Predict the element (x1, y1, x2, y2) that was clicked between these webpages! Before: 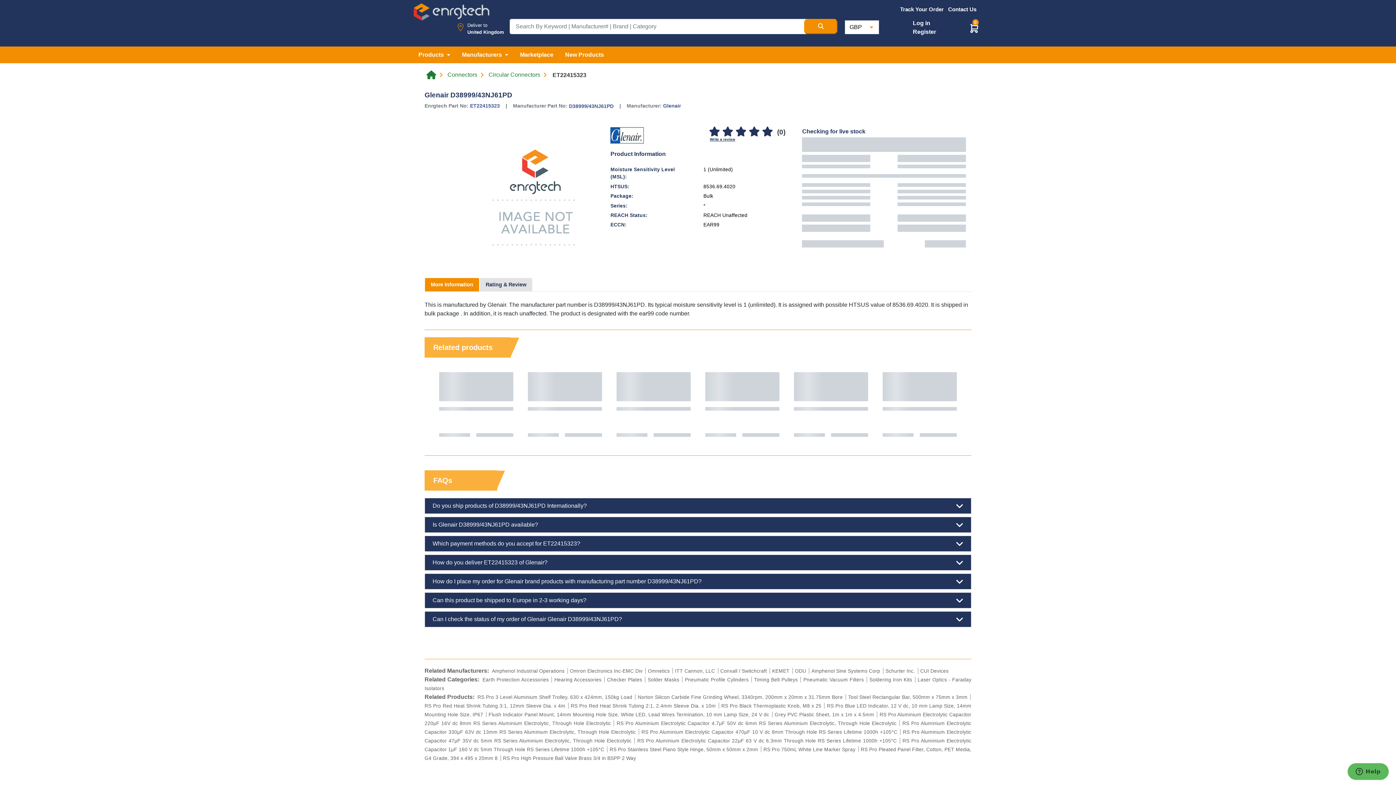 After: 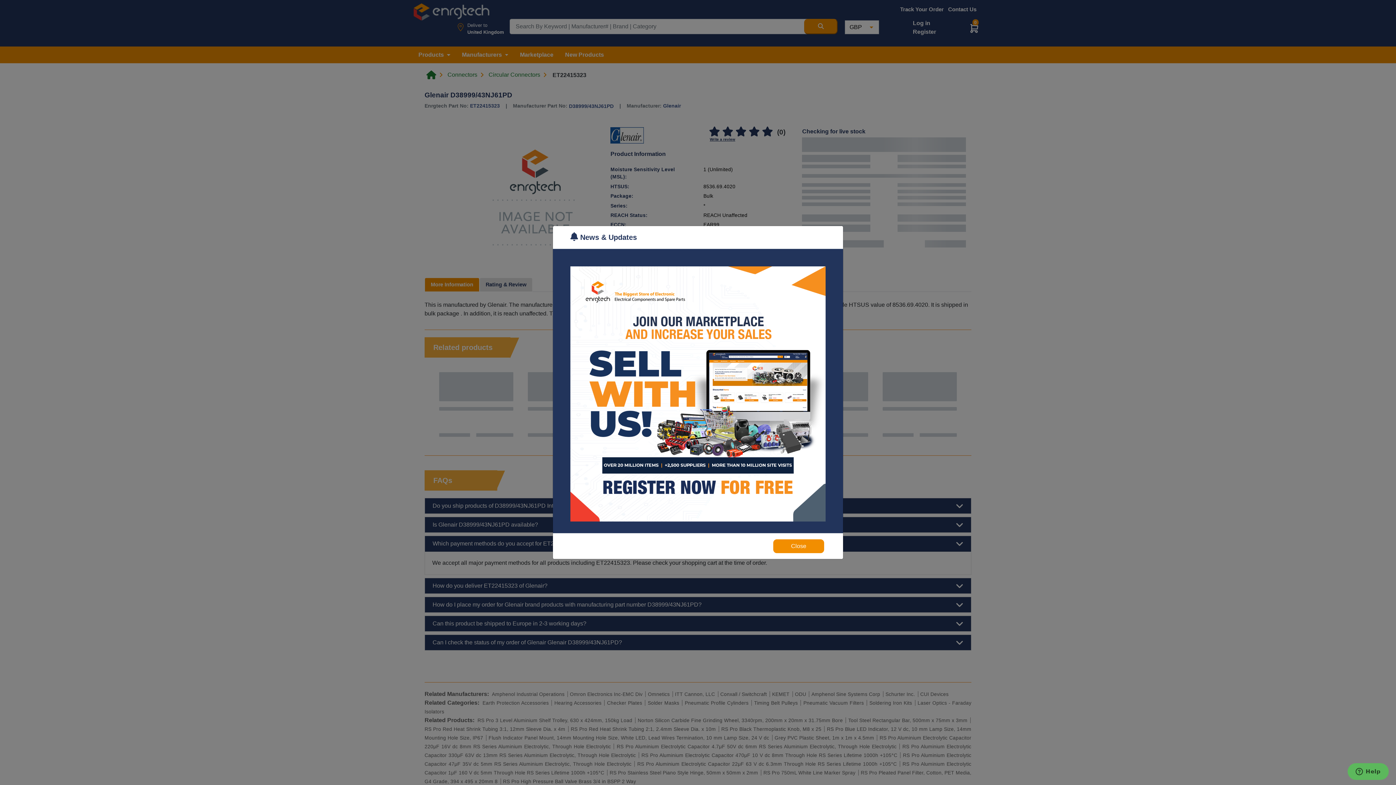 Action: bbox: (432, 539, 964, 548) label: Which payment methods do you accept for ET22415323?